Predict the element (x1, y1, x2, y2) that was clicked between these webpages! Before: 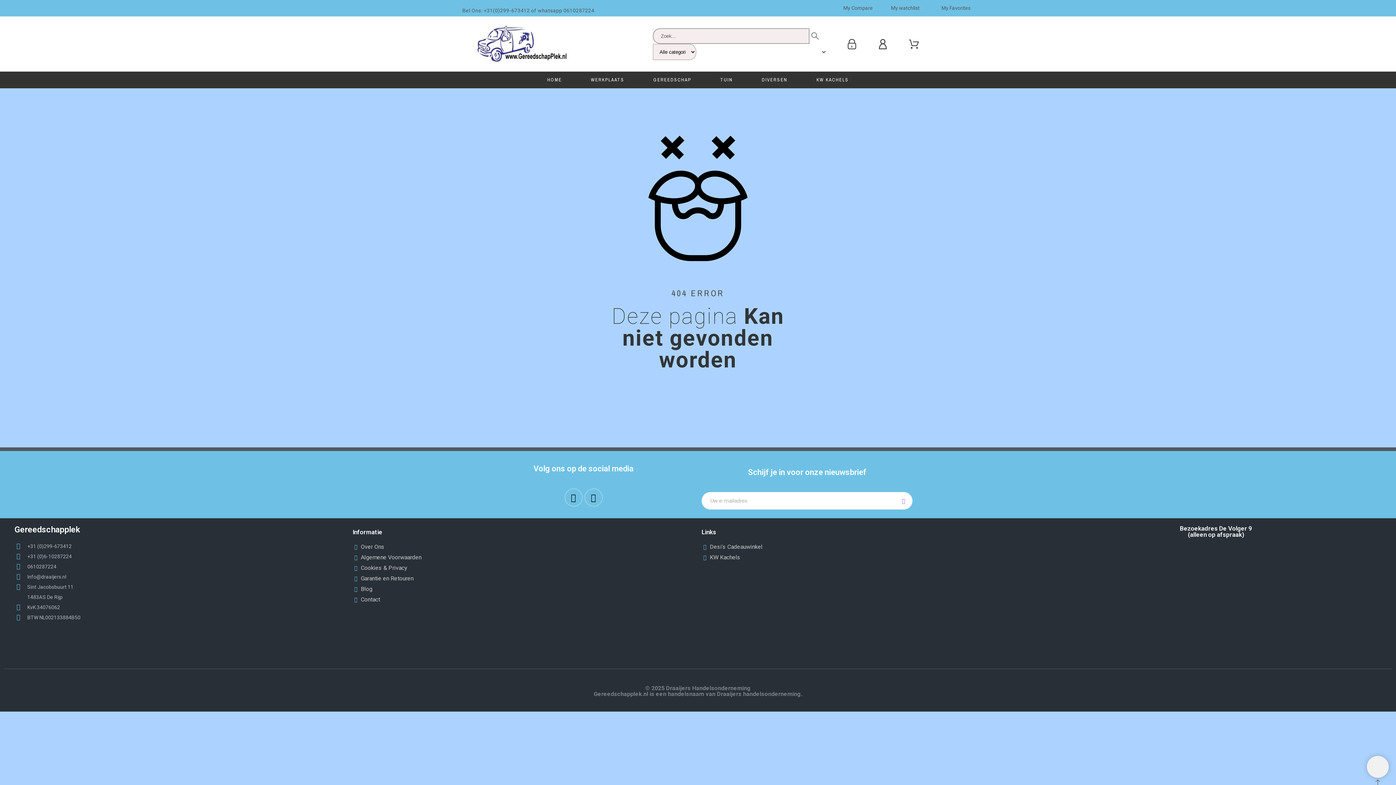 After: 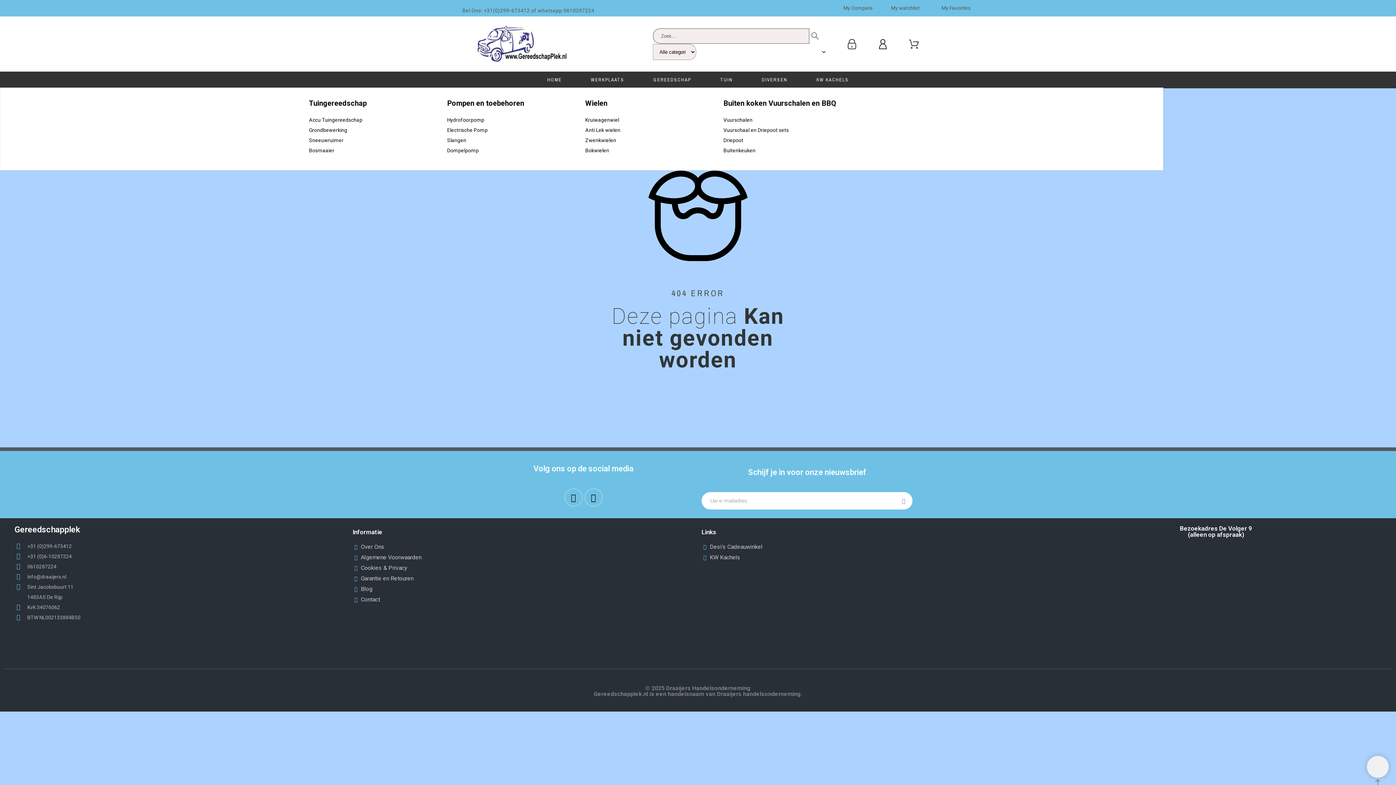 Action: bbox: (705, 72, 747, 87) label: TUIN